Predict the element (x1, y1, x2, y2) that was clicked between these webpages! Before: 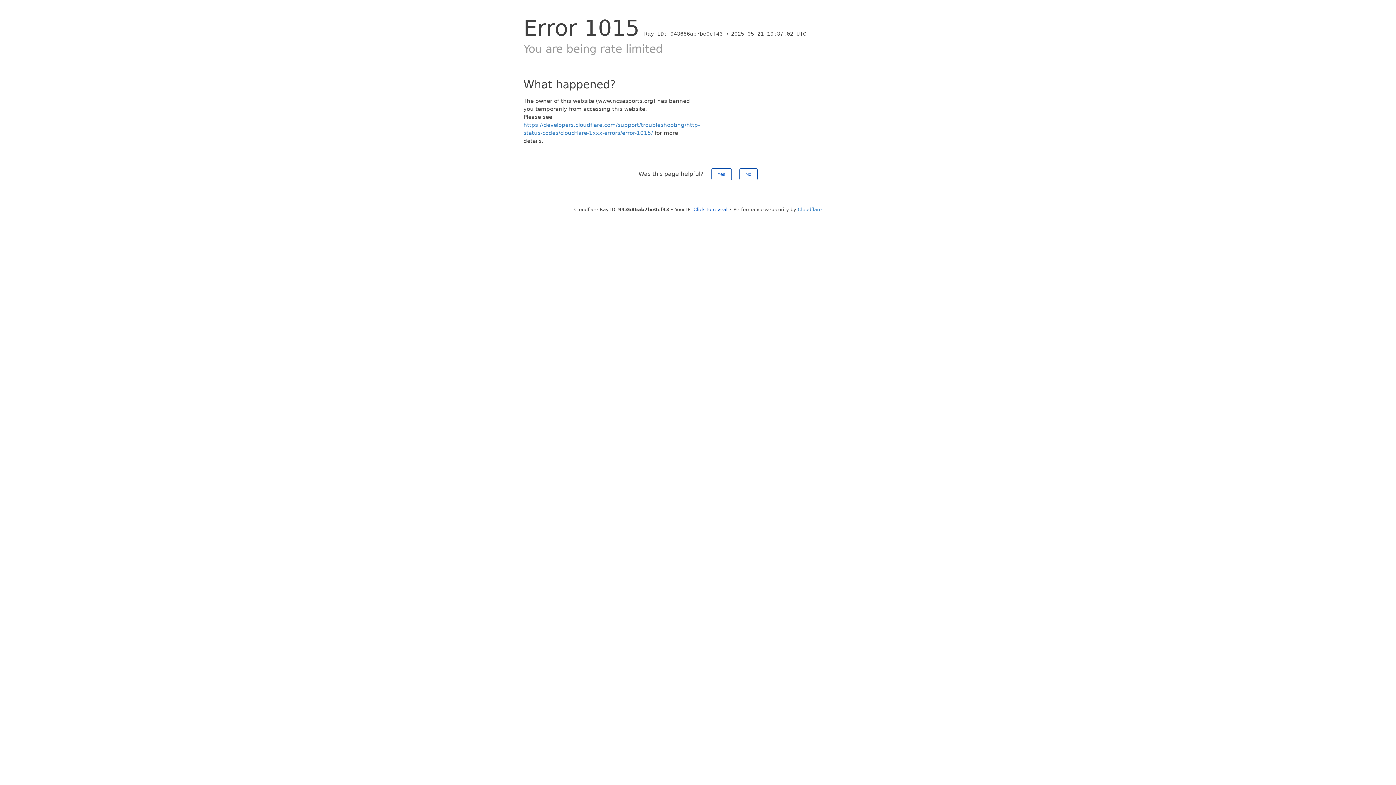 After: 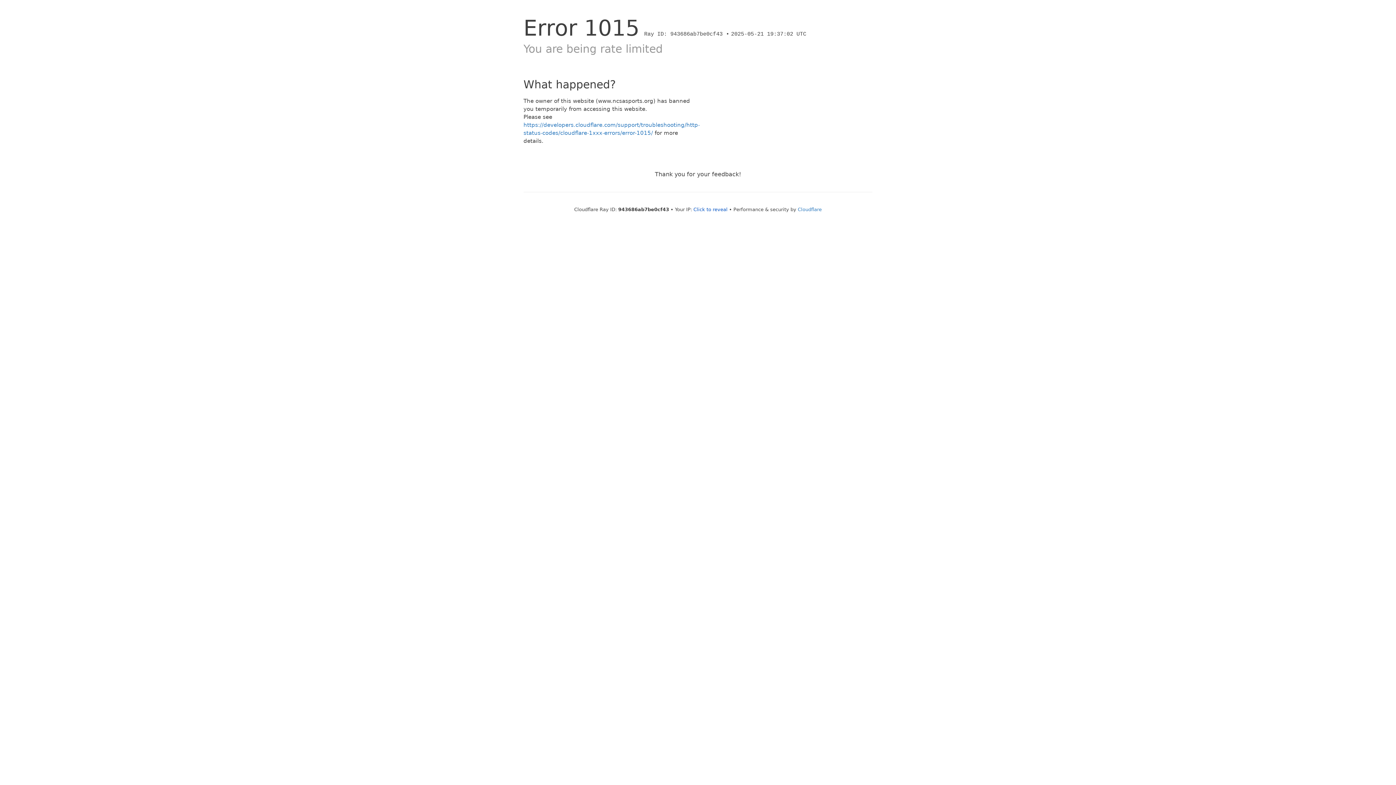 Action: label: Yes bbox: (711, 168, 731, 180)